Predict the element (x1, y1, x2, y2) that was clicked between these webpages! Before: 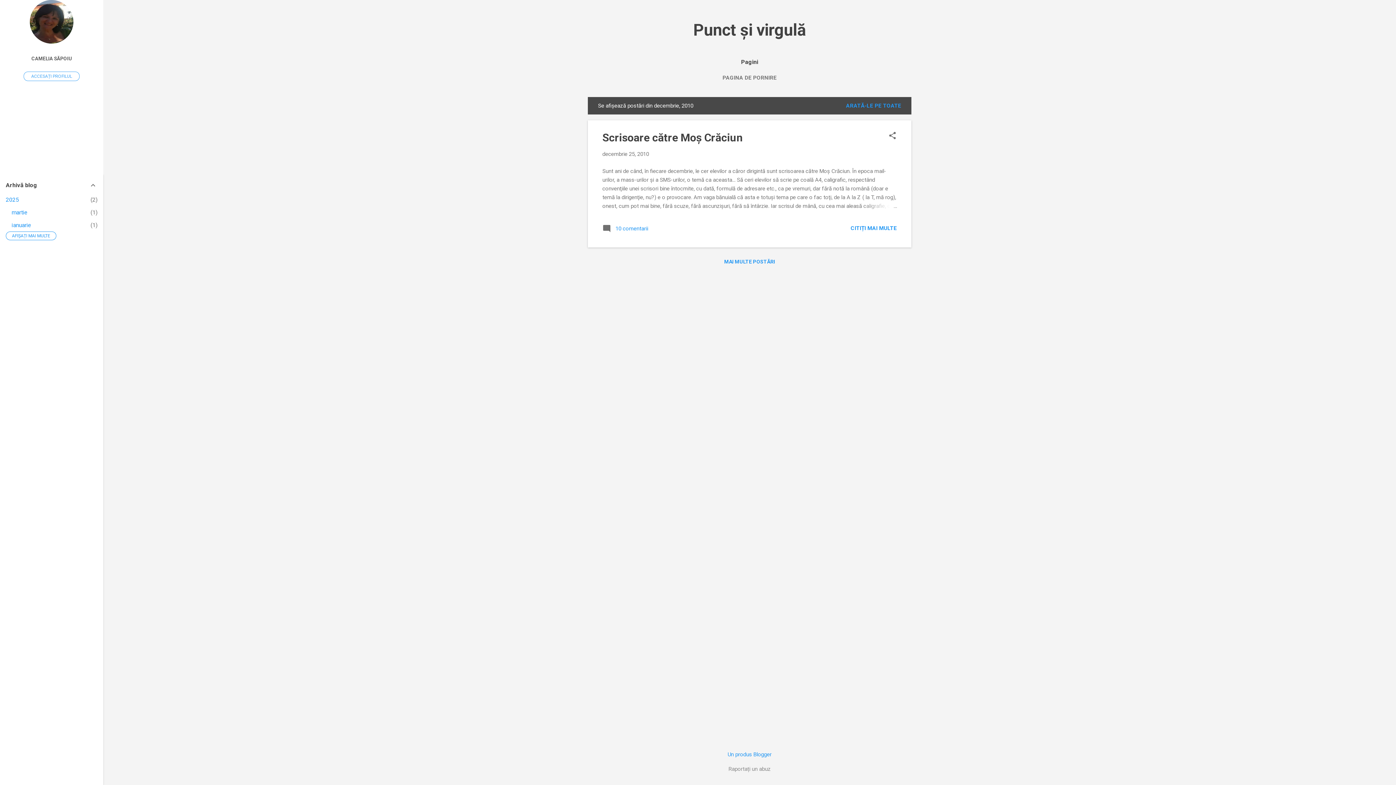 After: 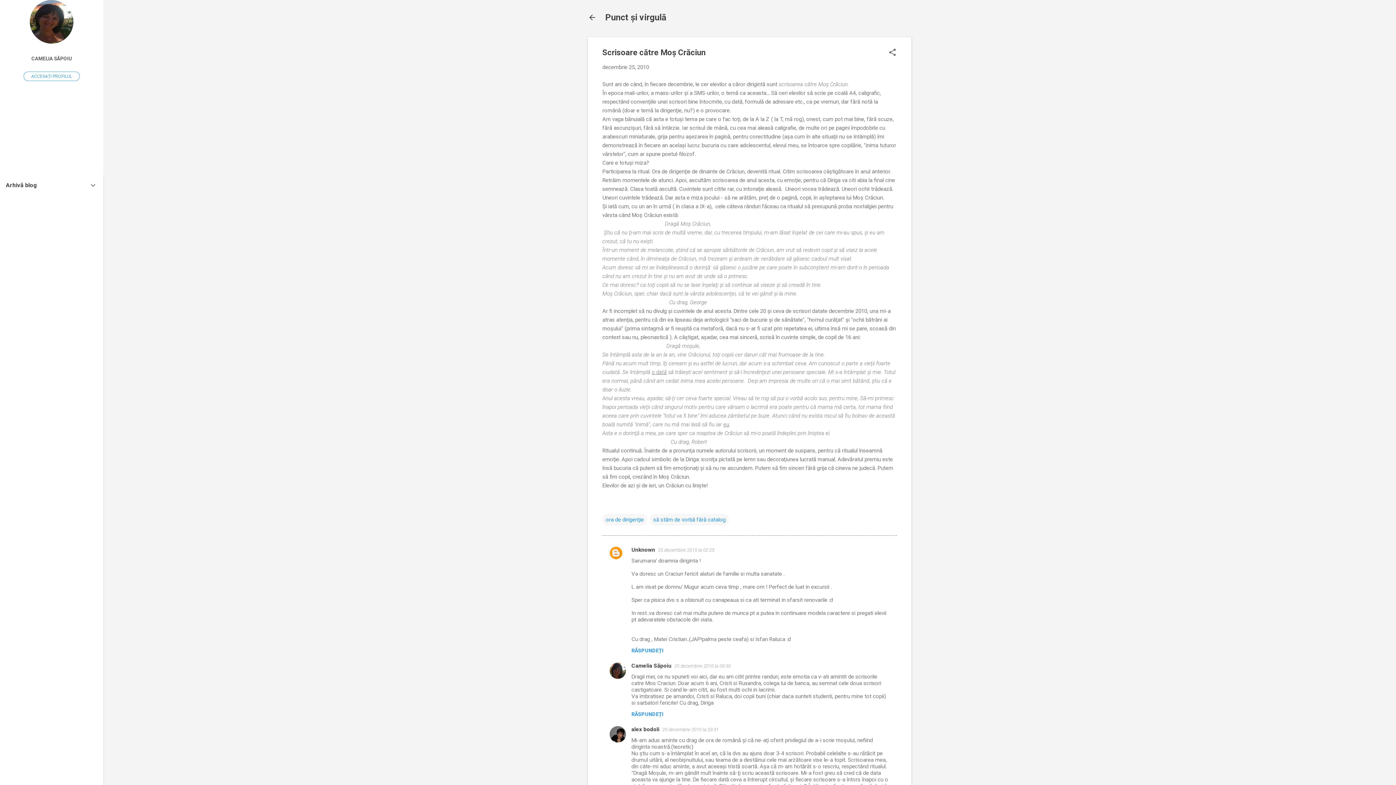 Action: bbox: (850, 225, 897, 231) label: CITIȚI MAI MULTE